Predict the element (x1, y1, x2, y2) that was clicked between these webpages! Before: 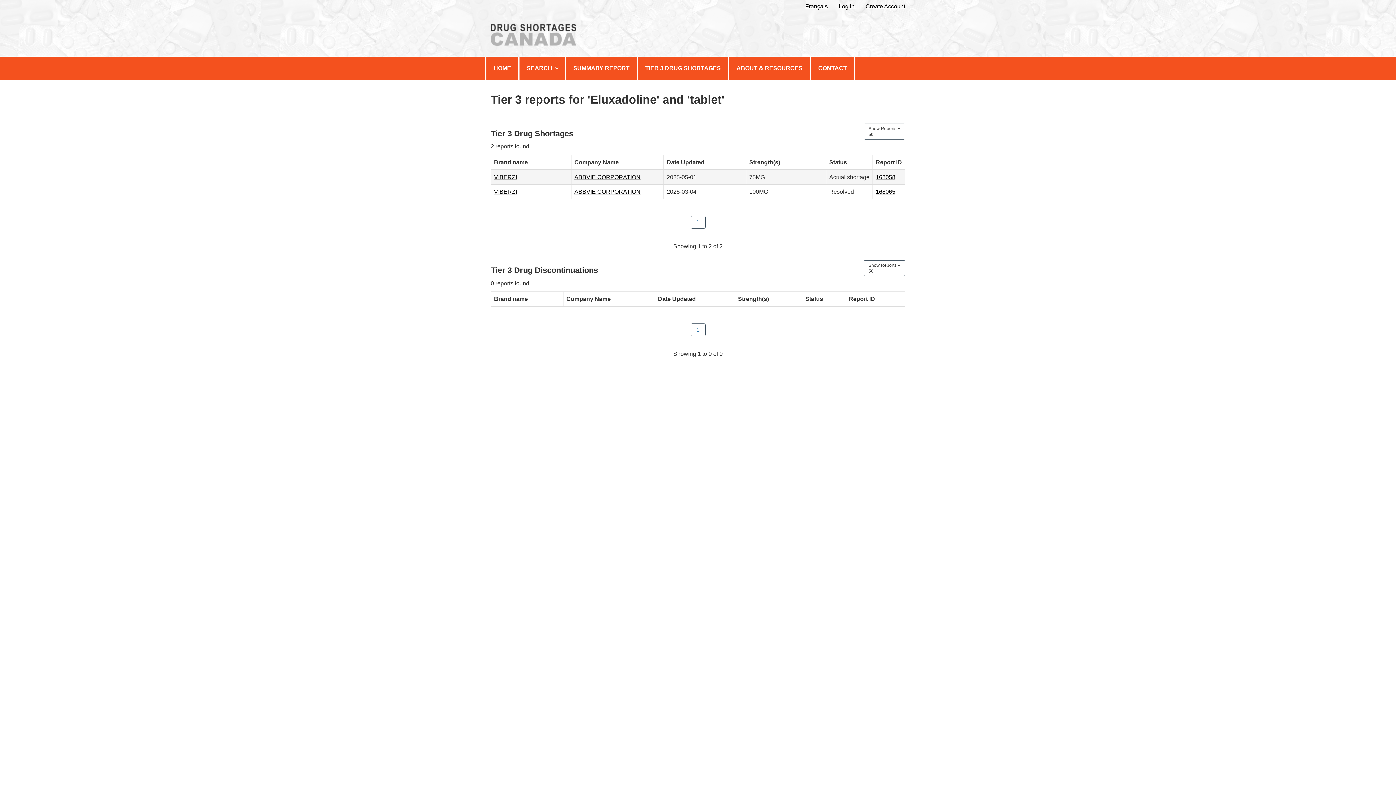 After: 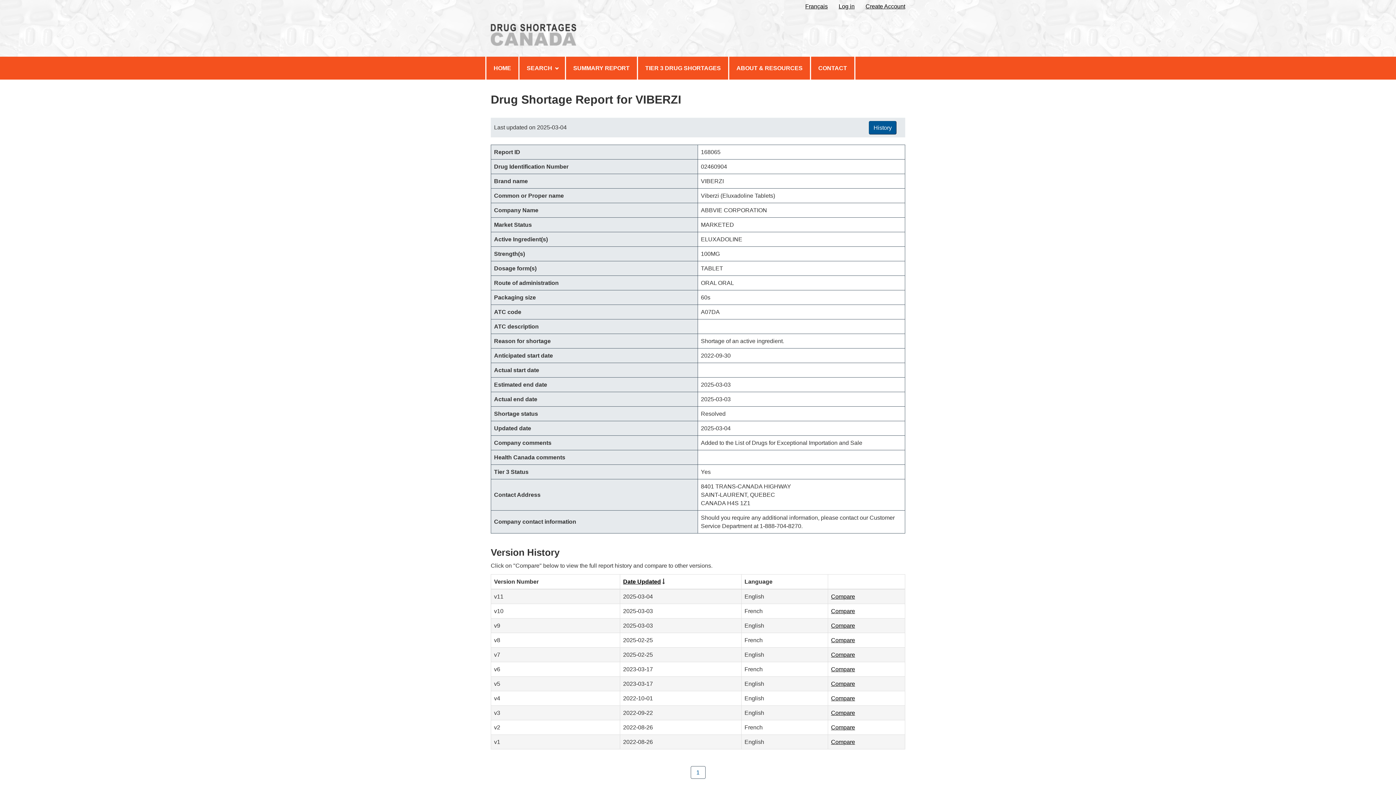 Action: label: 168065 bbox: (876, 188, 895, 194)